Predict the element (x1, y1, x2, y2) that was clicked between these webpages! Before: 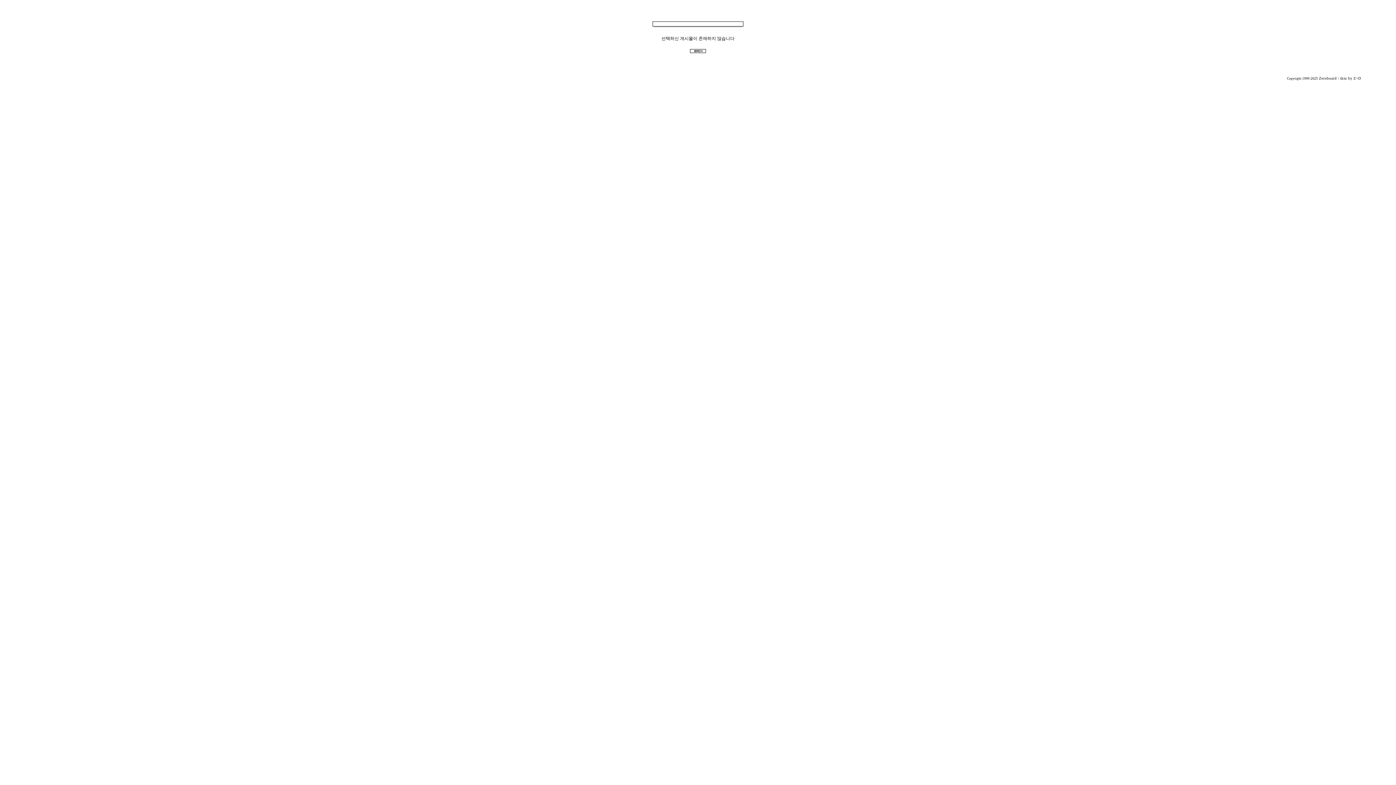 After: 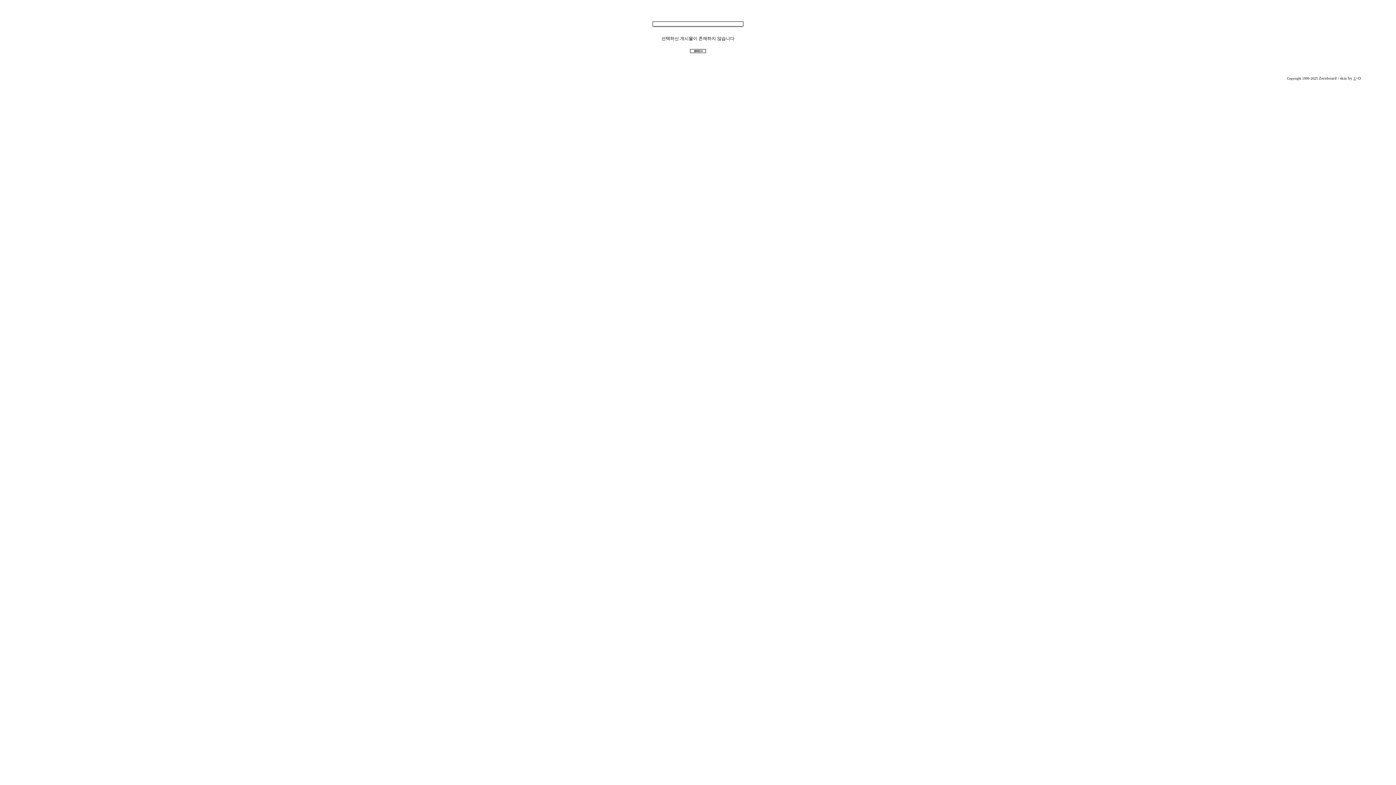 Action: bbox: (1353, 76, 1356, 80) label: Z